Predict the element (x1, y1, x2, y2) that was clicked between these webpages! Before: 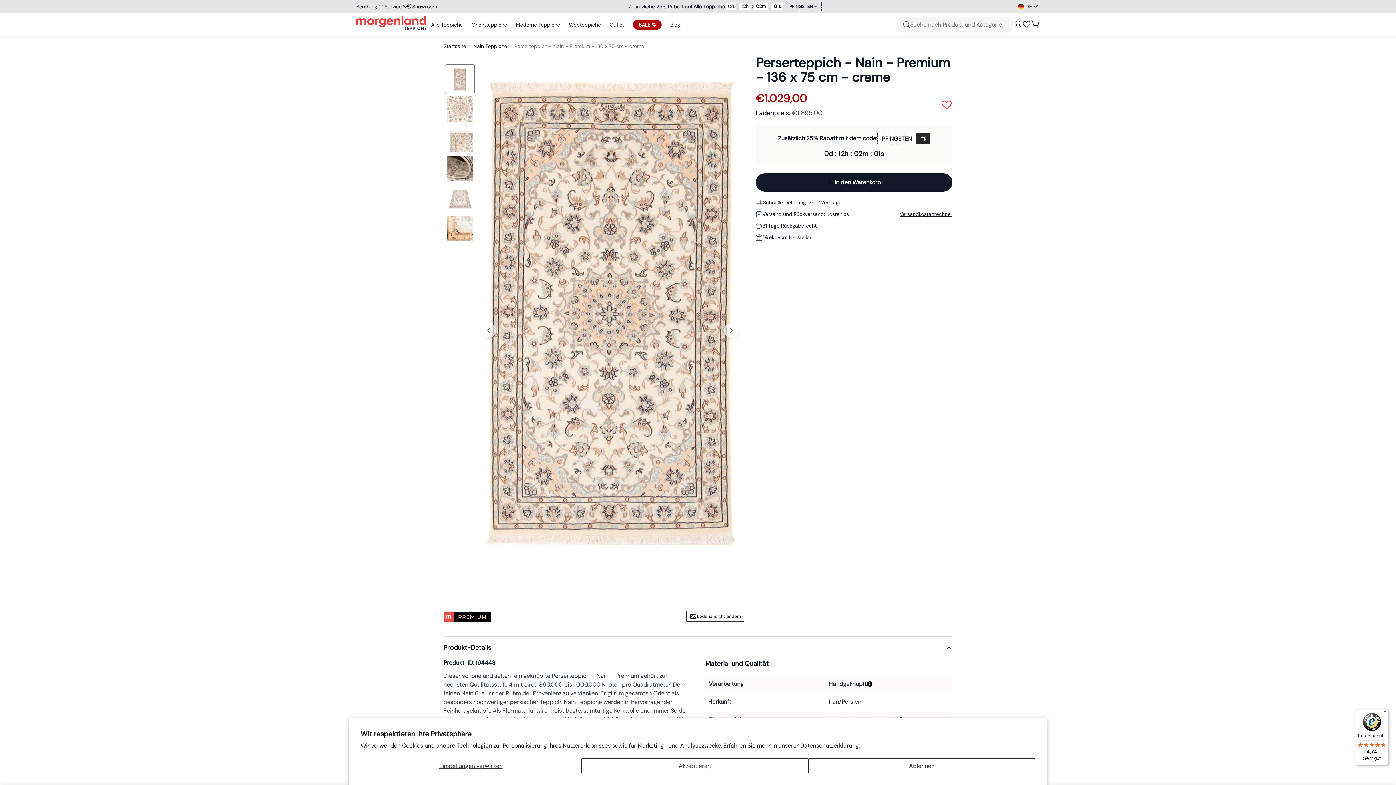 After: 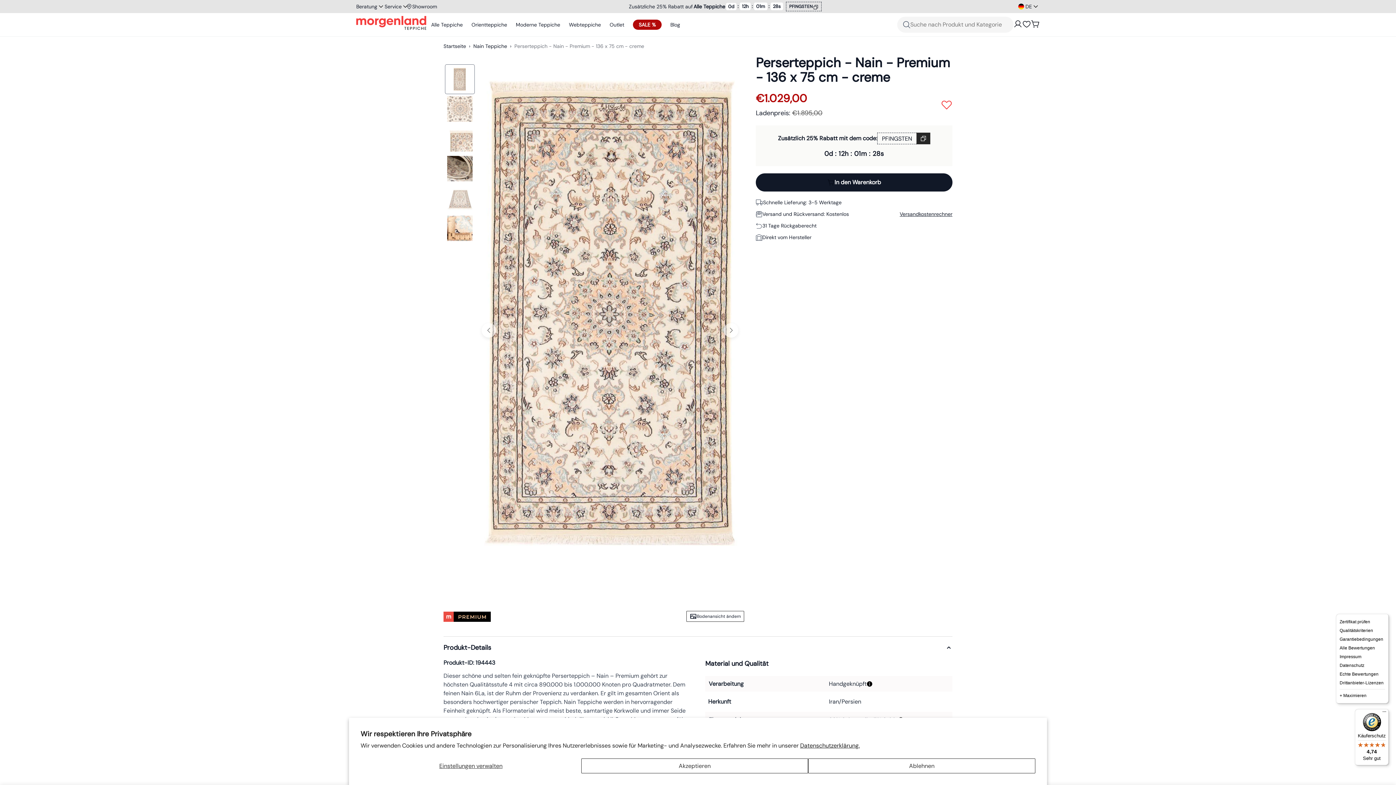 Action: bbox: (1380, 709, 1389, 718) label: Menü